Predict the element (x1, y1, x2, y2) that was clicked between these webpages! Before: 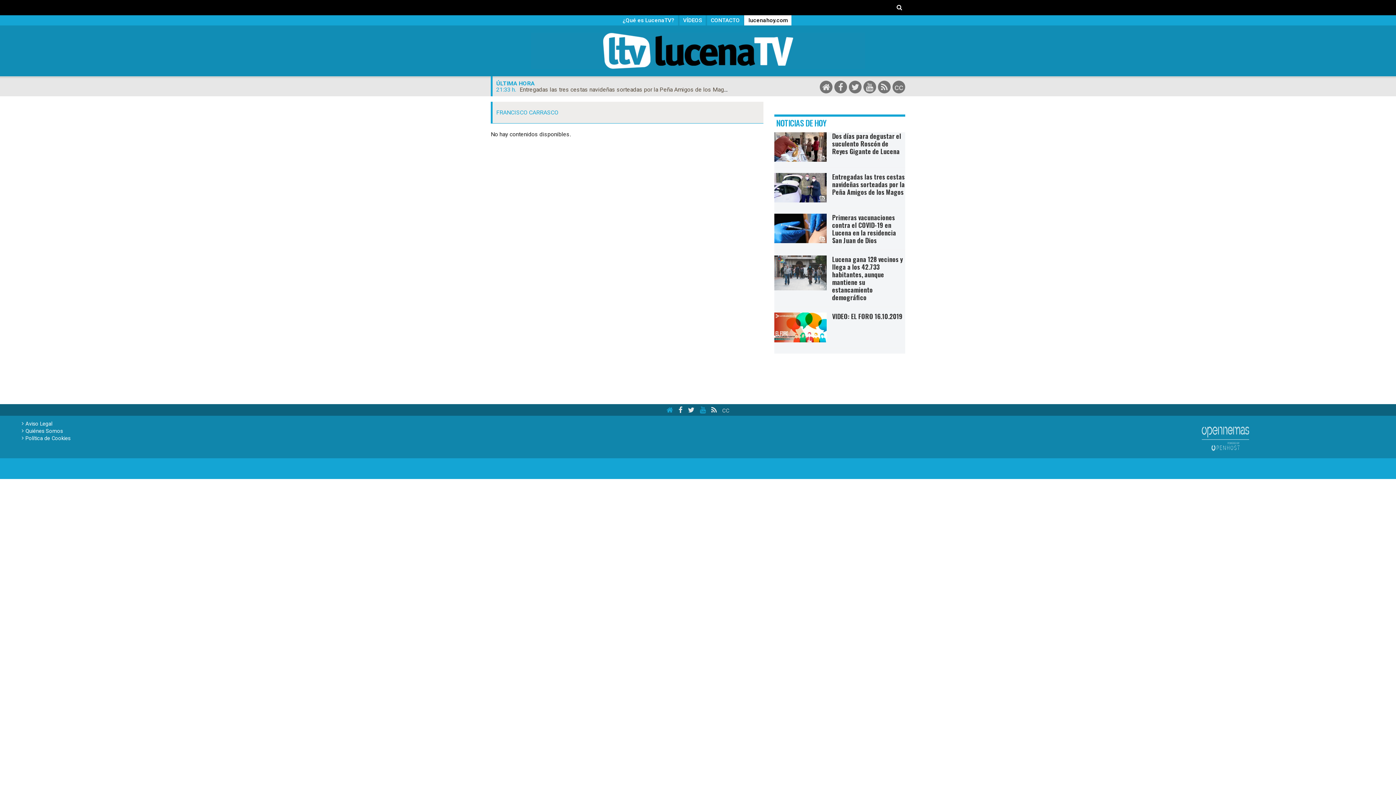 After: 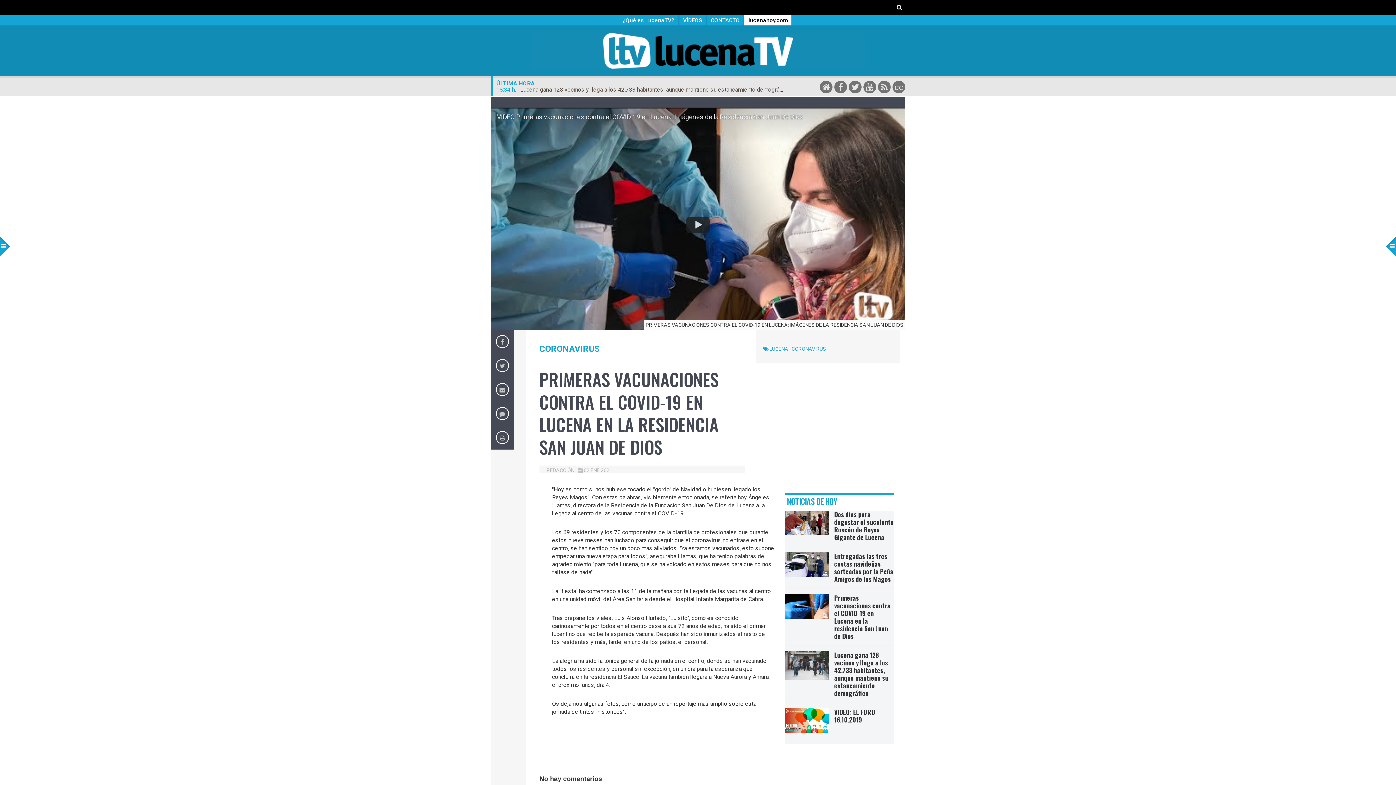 Action: bbox: (832, 212, 896, 245) label: Primeras vacunaciones contra el COVID-19 en Lucena en la residencia San Juan de Dios